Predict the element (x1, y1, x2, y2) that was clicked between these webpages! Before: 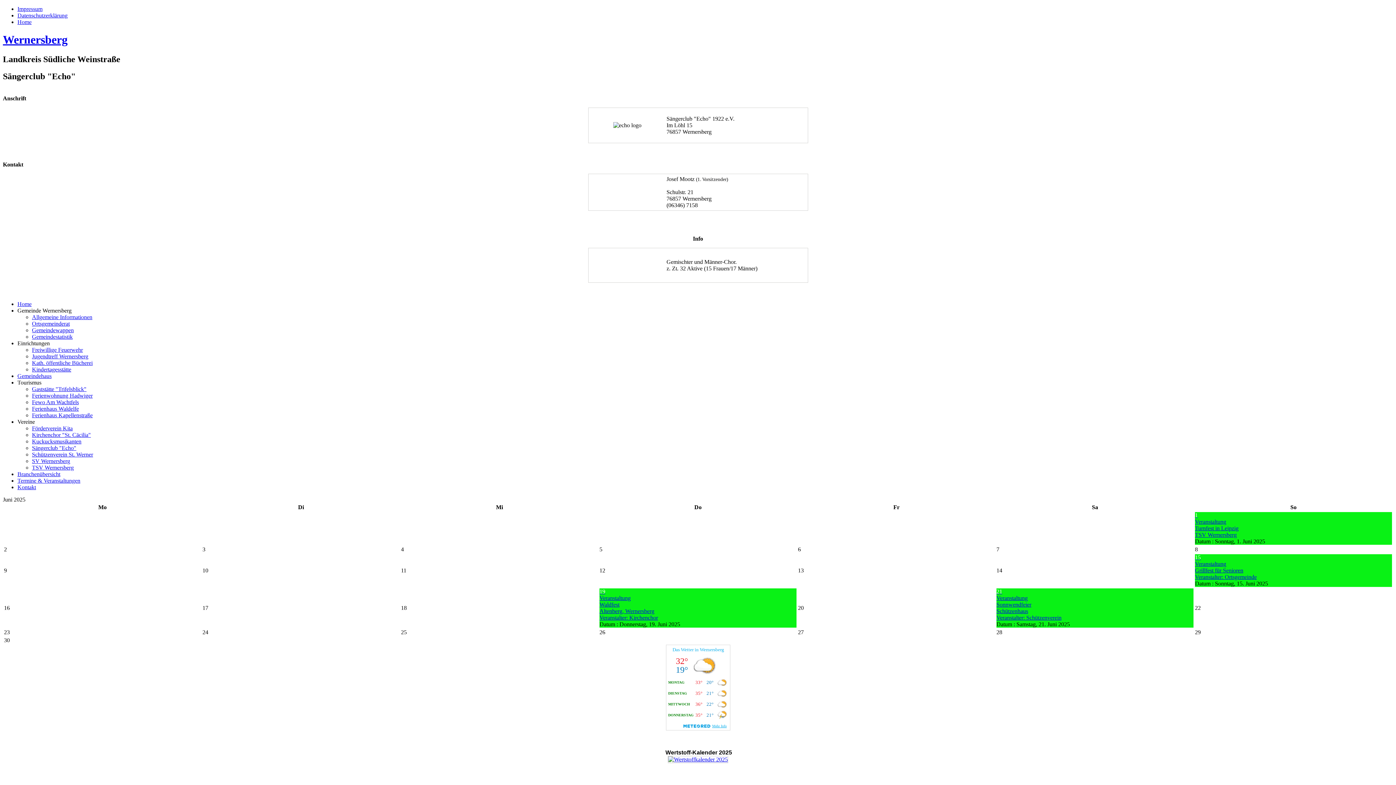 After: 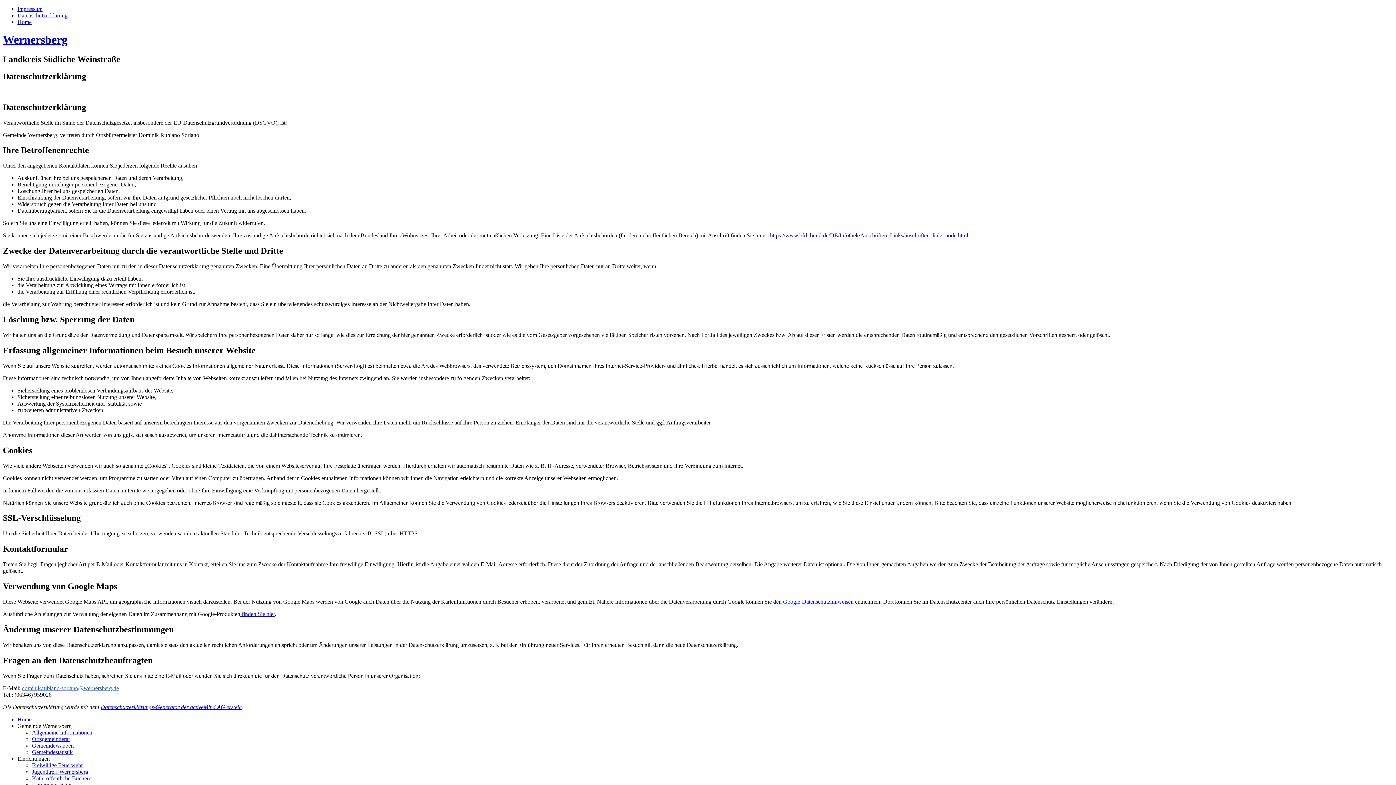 Action: bbox: (17, 12, 67, 18) label: Datenschutzerklärung